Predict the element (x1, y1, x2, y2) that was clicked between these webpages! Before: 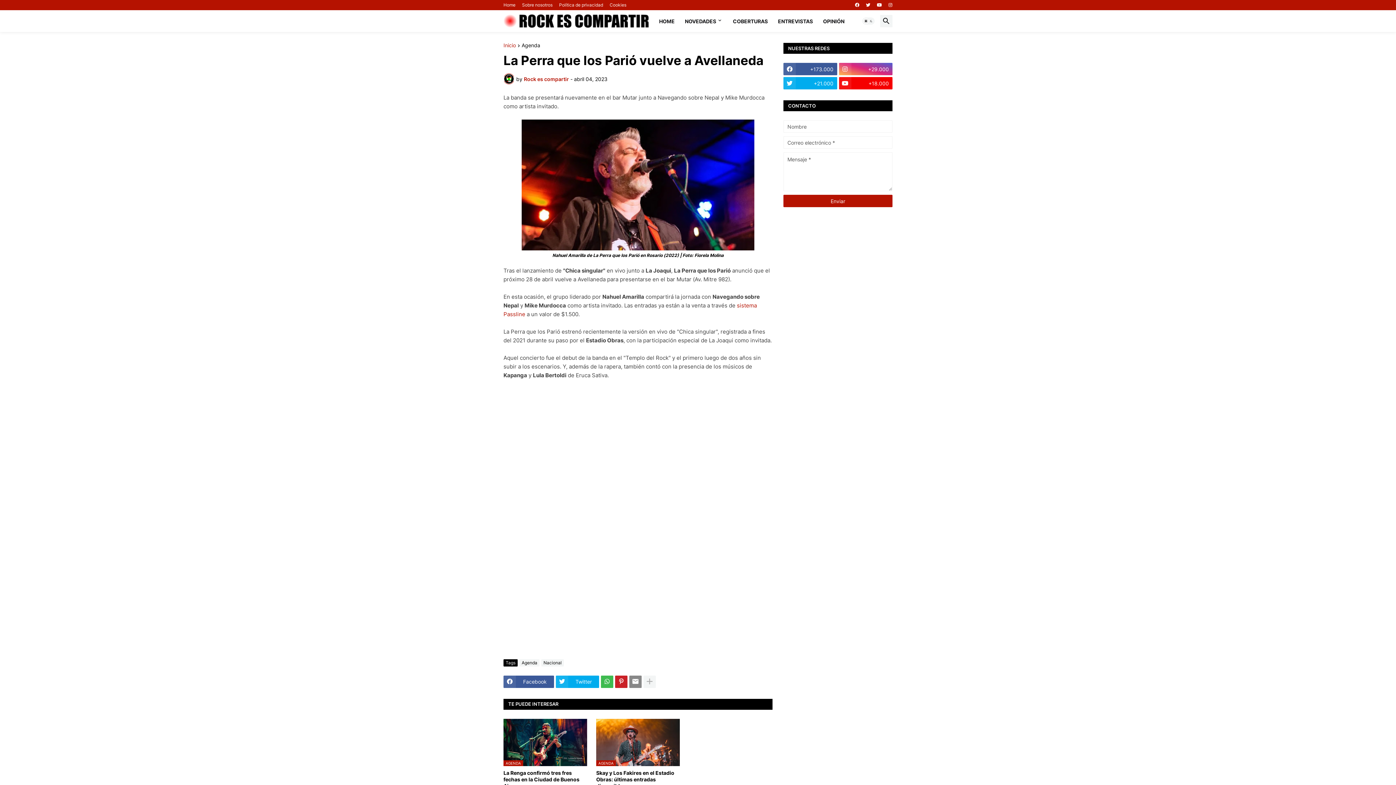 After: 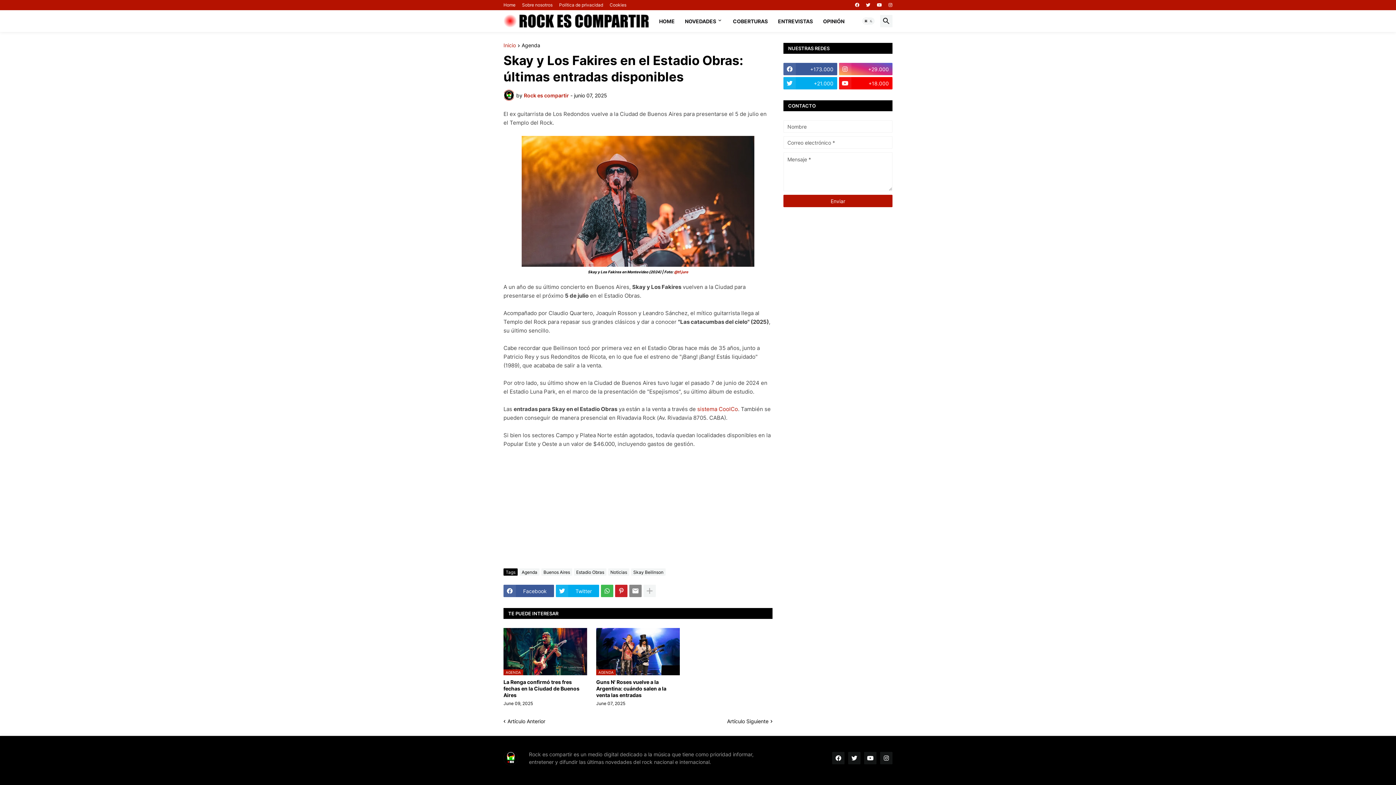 Action: label: AGENDA bbox: (596, 719, 680, 766)